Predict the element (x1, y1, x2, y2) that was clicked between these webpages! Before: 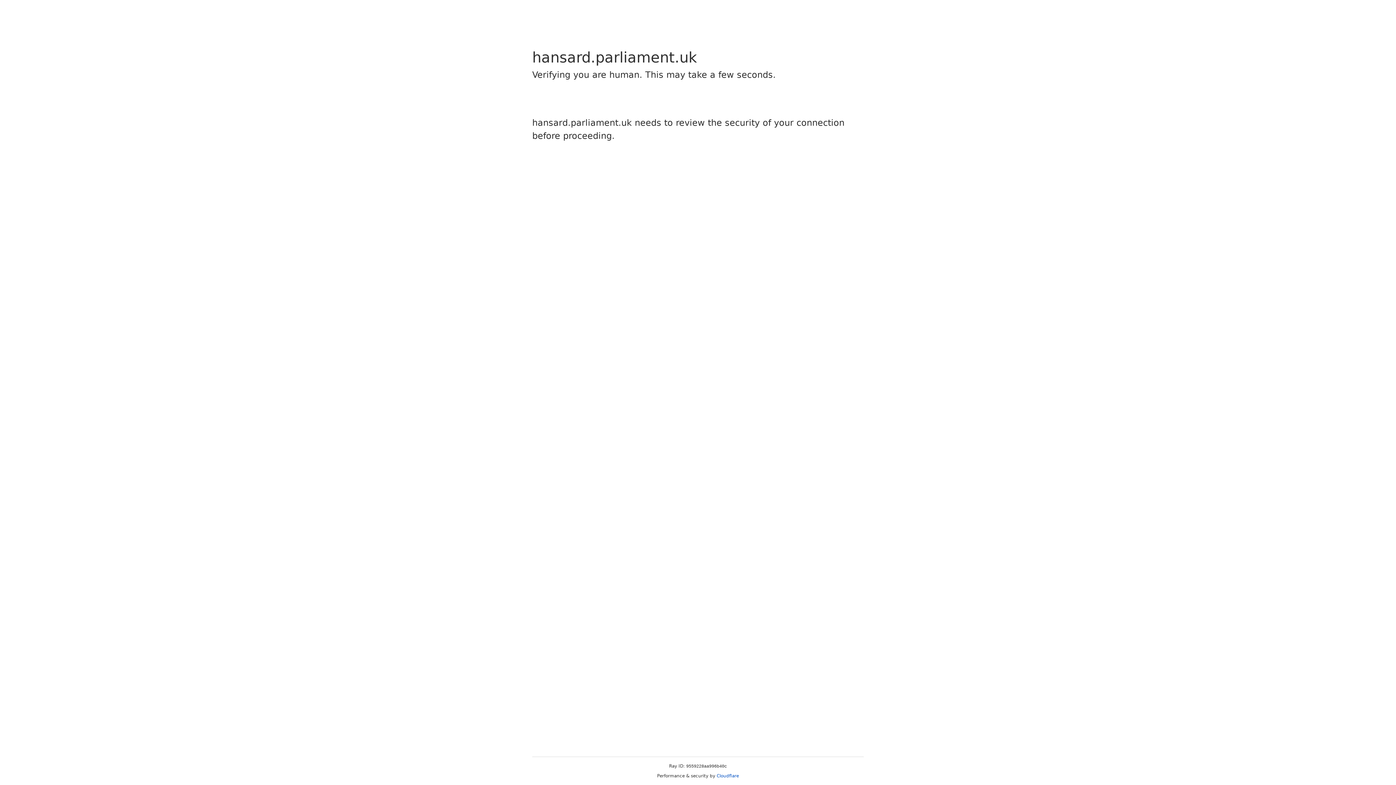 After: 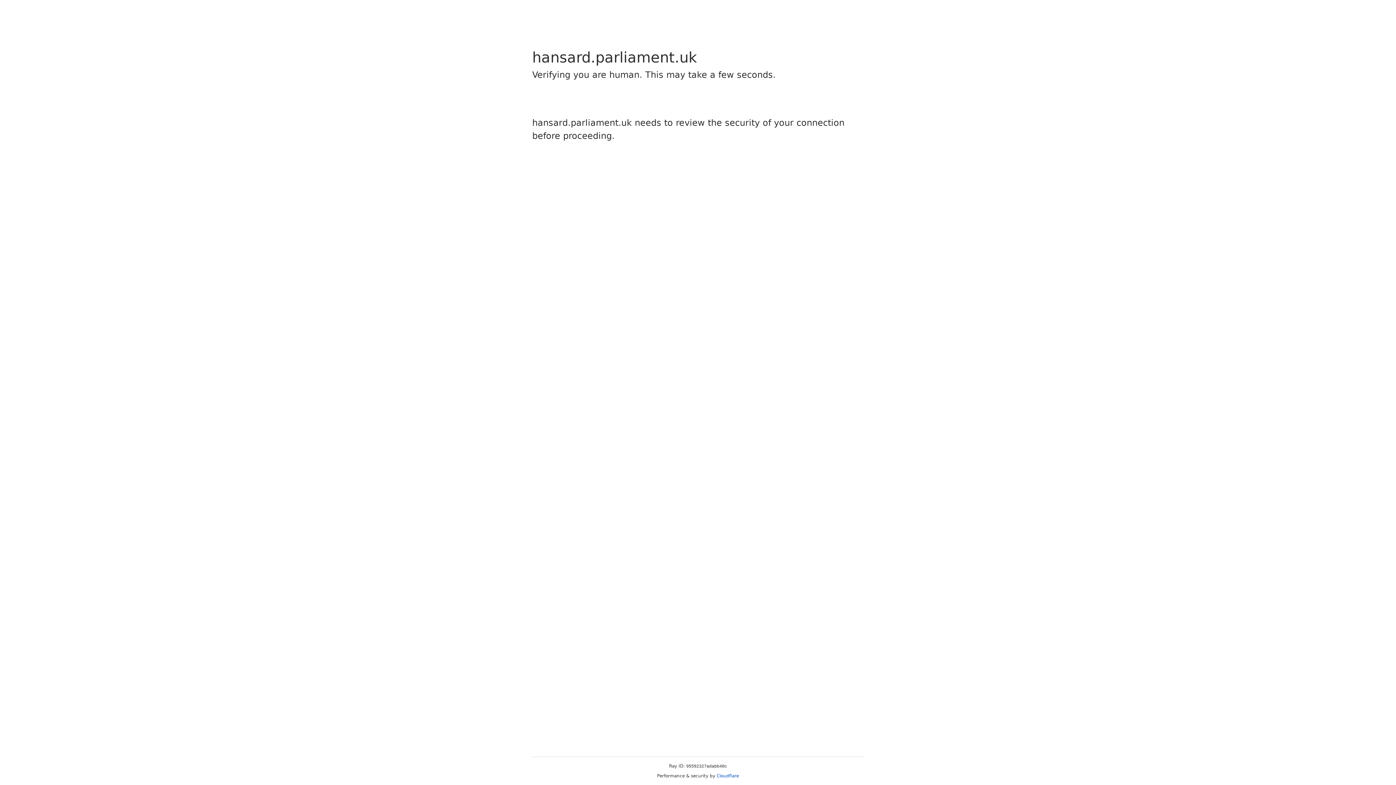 Action: label: Cloudflare bbox: (716, 773, 739, 778)